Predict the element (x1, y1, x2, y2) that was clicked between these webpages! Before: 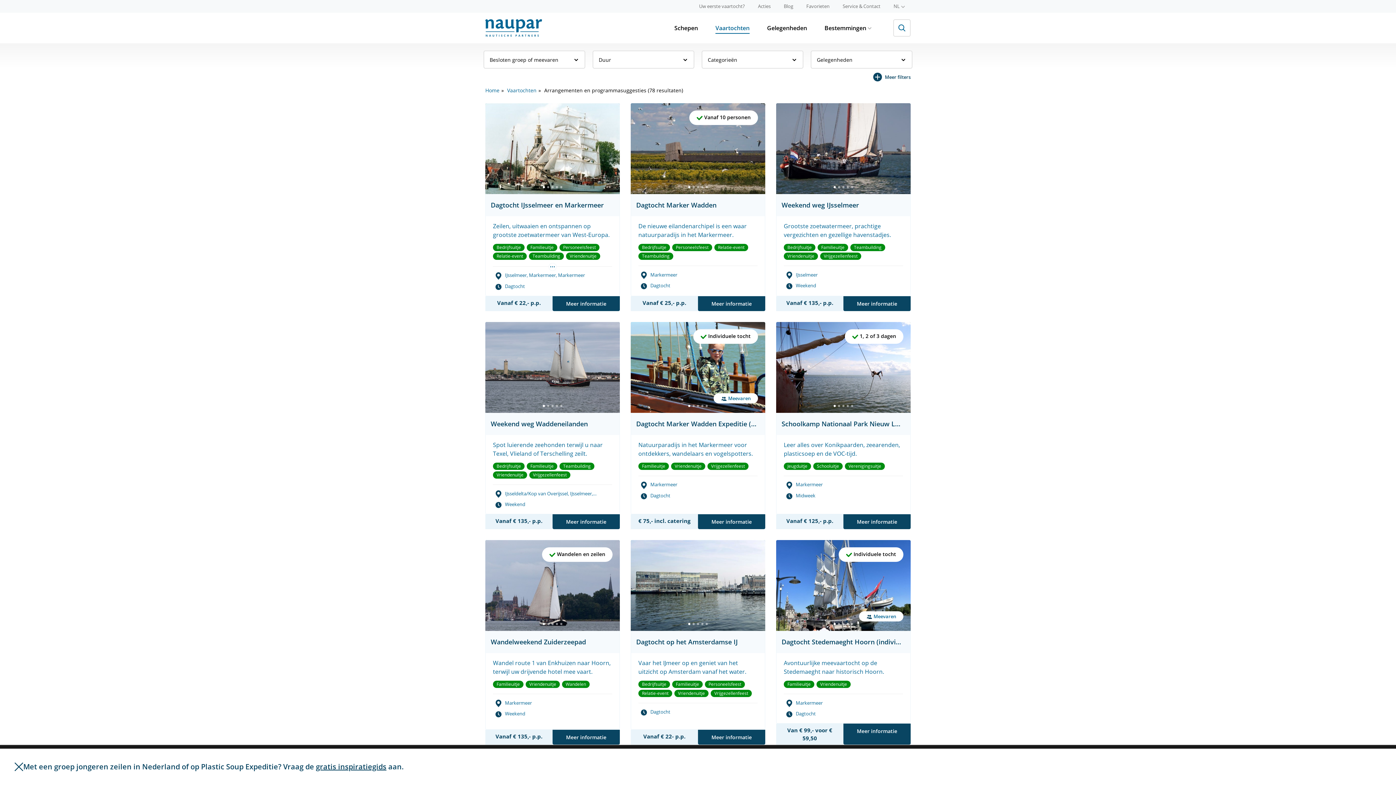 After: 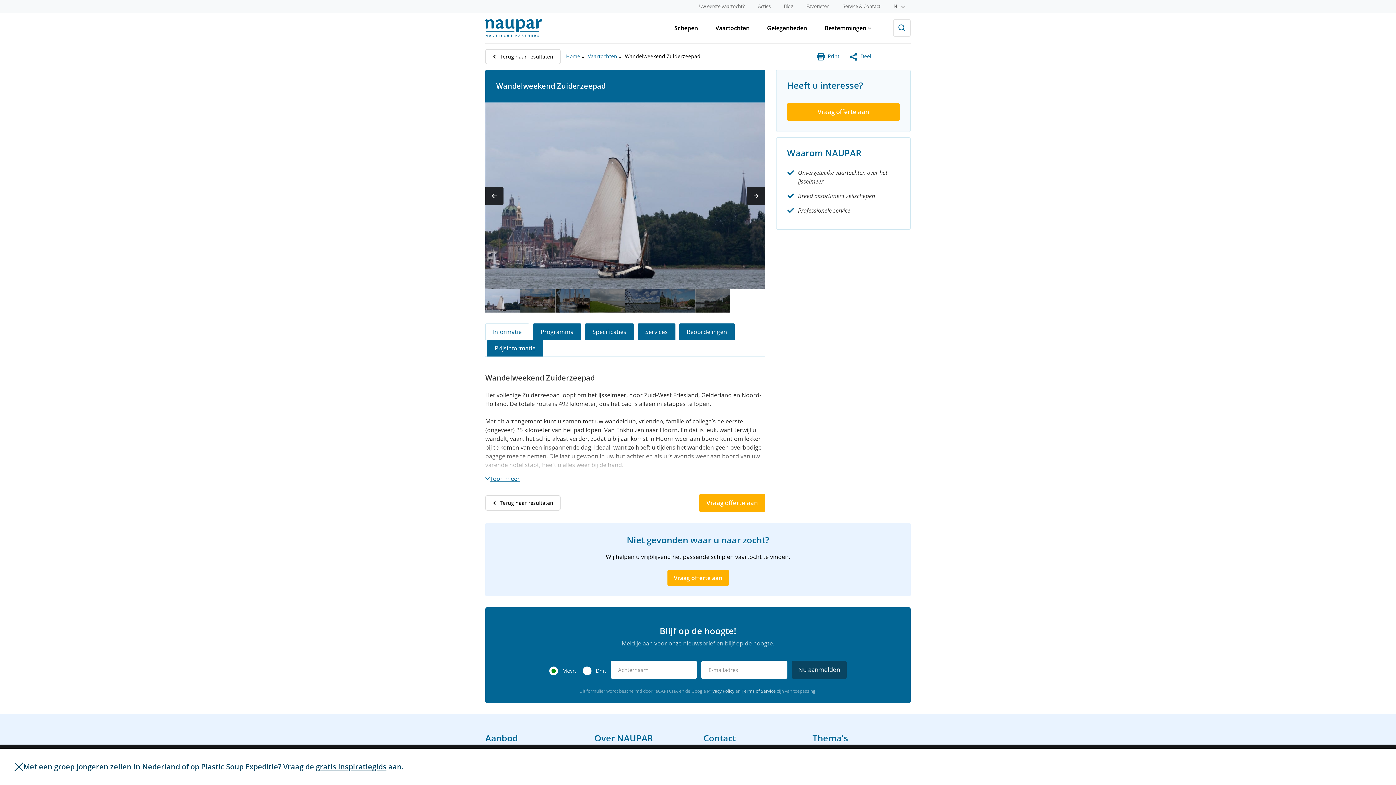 Action: label: Meer informatie bbox: (552, 730, 620, 745)